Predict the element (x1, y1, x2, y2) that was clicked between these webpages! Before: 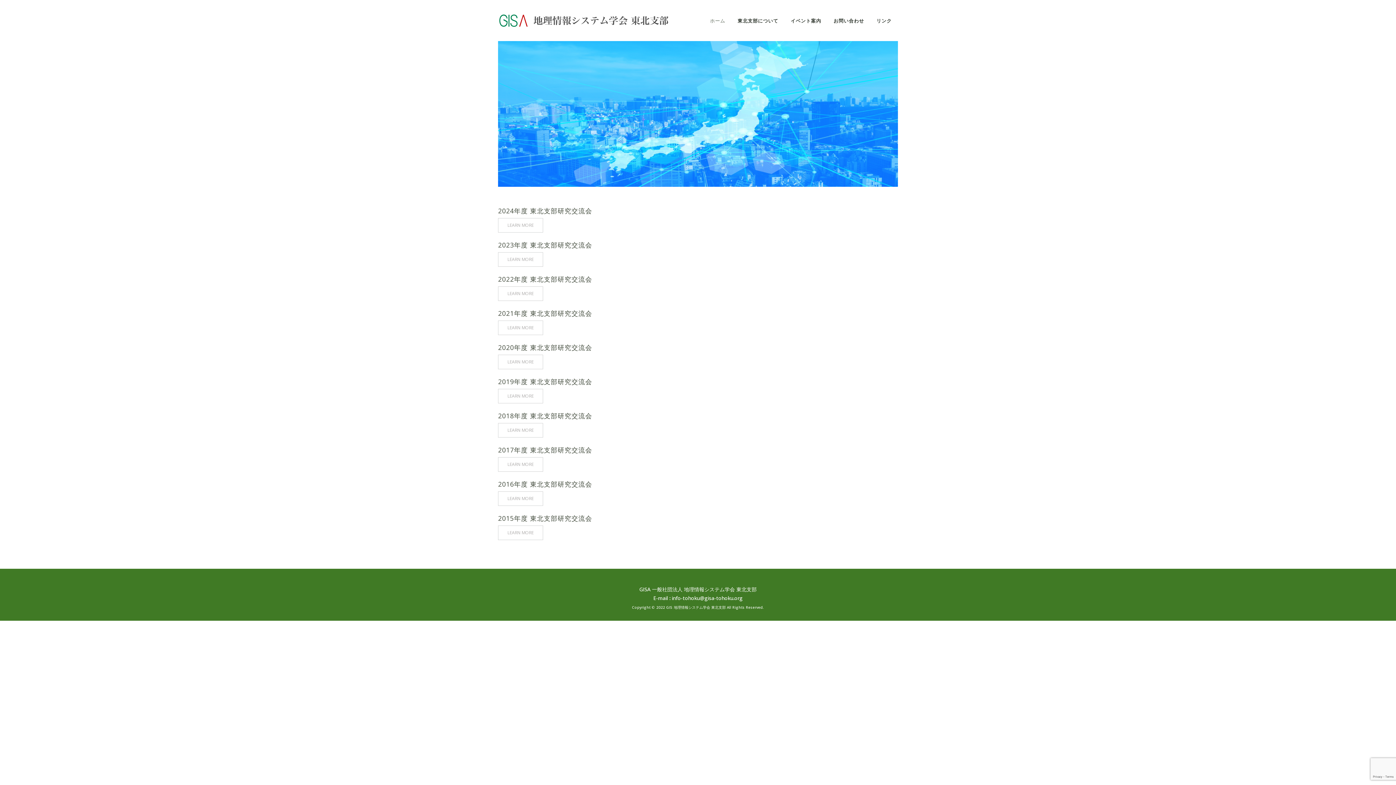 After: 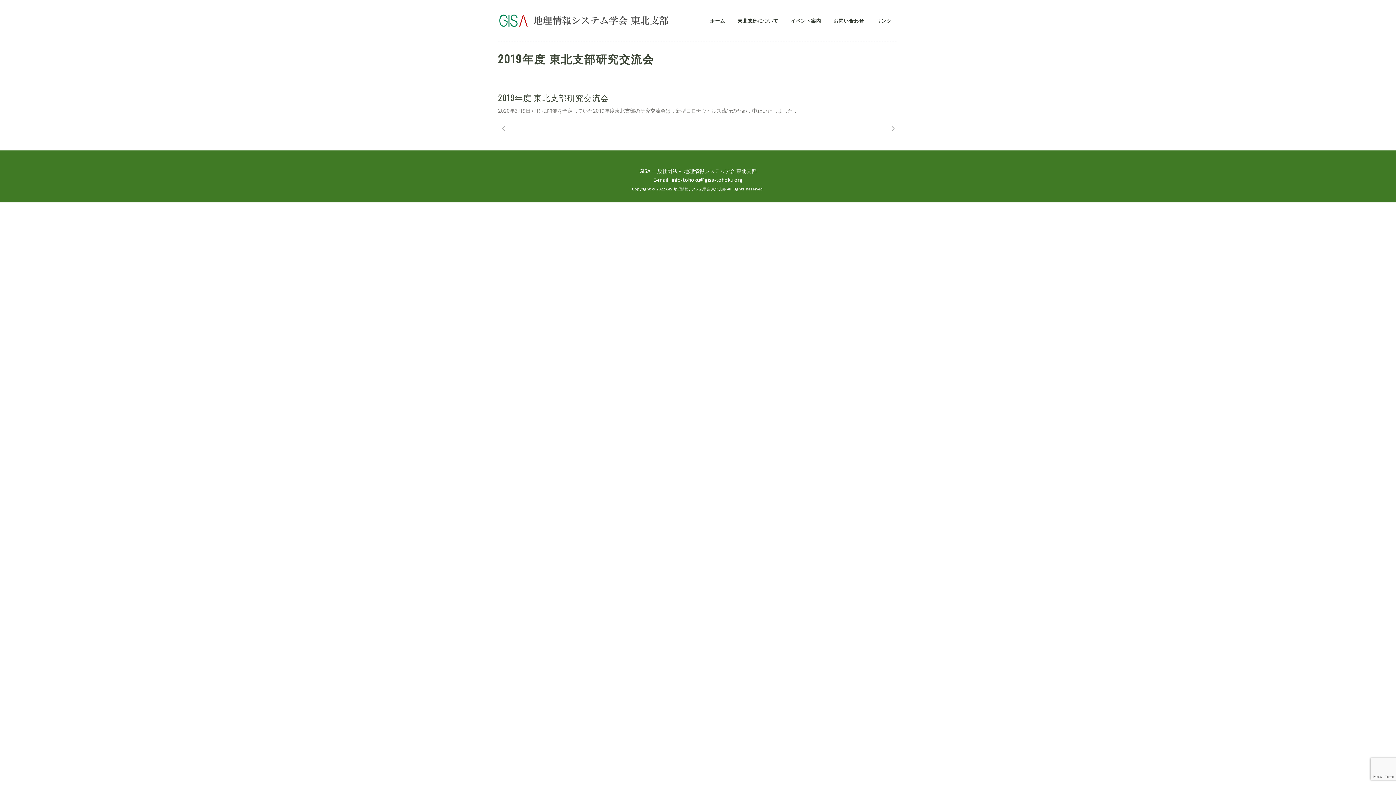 Action: bbox: (498, 389, 543, 403) label: LEARN MORE